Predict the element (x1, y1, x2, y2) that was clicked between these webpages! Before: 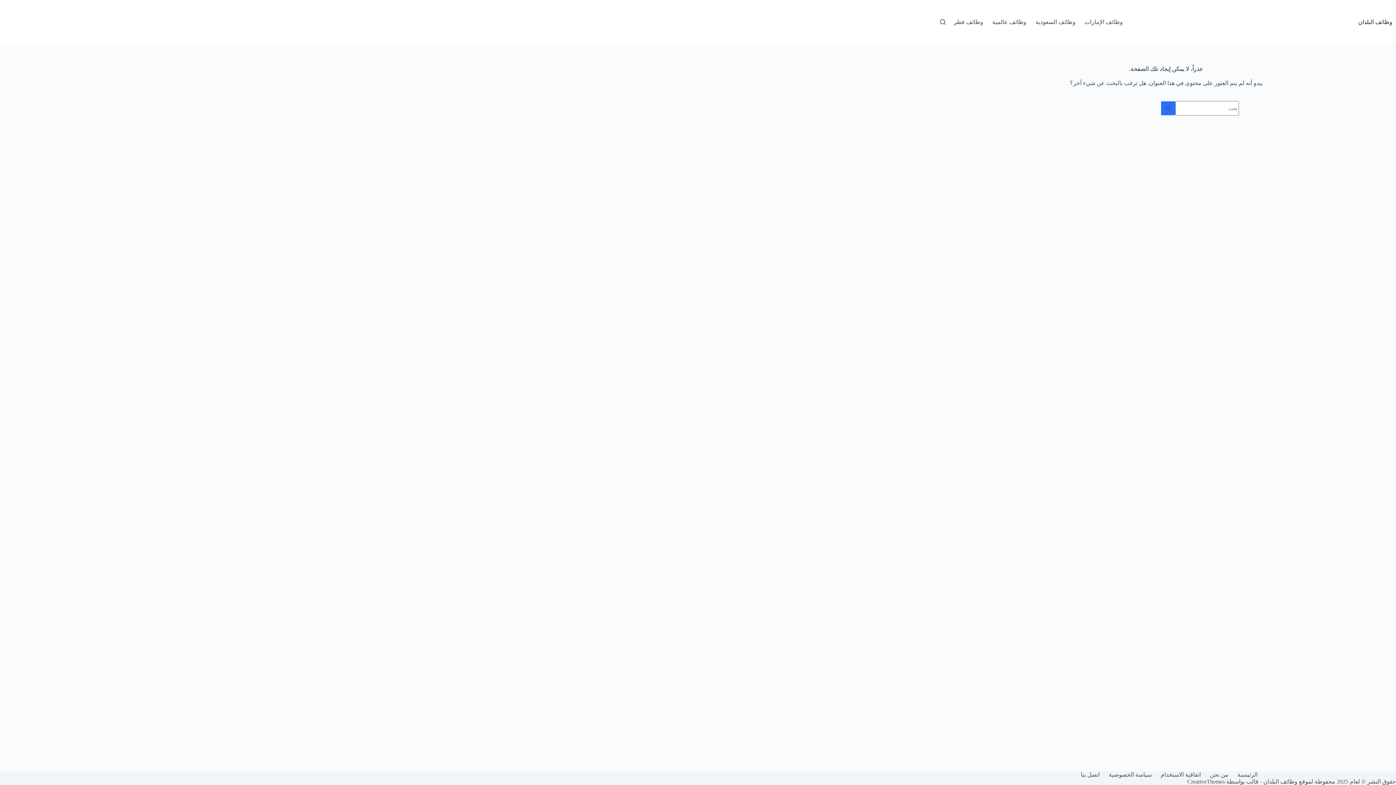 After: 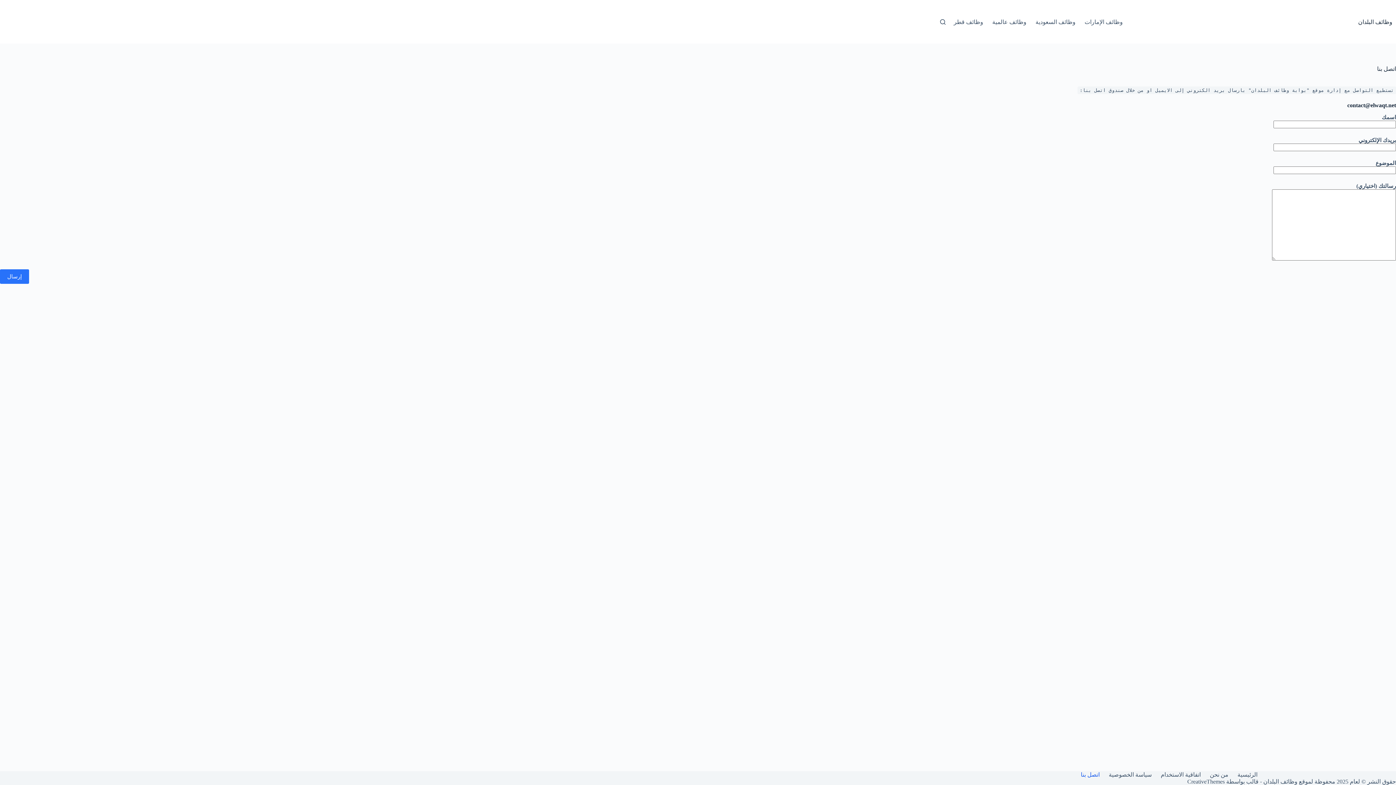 Action: bbox: (1076, 771, 1104, 778) label: اتصل بنا